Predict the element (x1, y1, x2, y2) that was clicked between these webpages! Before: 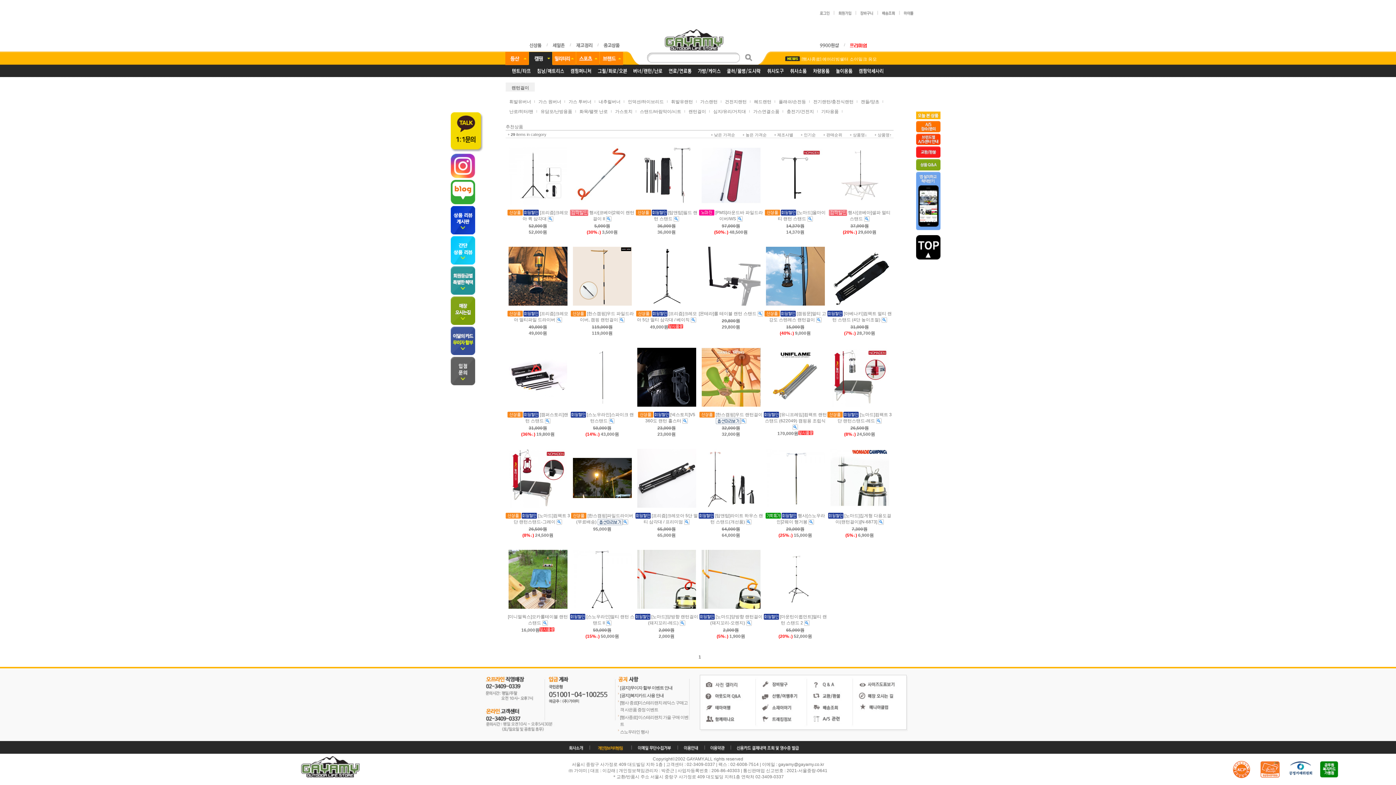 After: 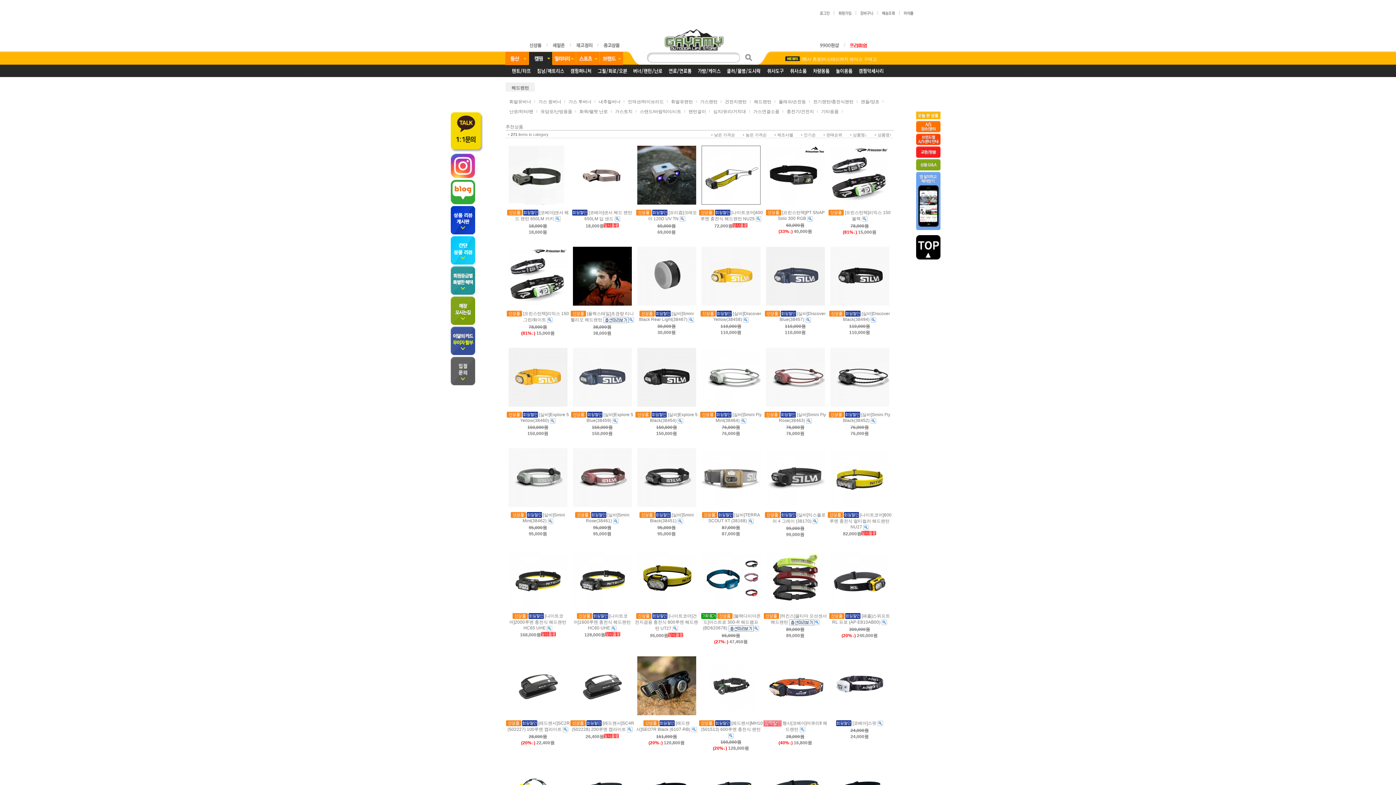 Action: bbox: (754, 99, 771, 104) label: 헤드랜턴